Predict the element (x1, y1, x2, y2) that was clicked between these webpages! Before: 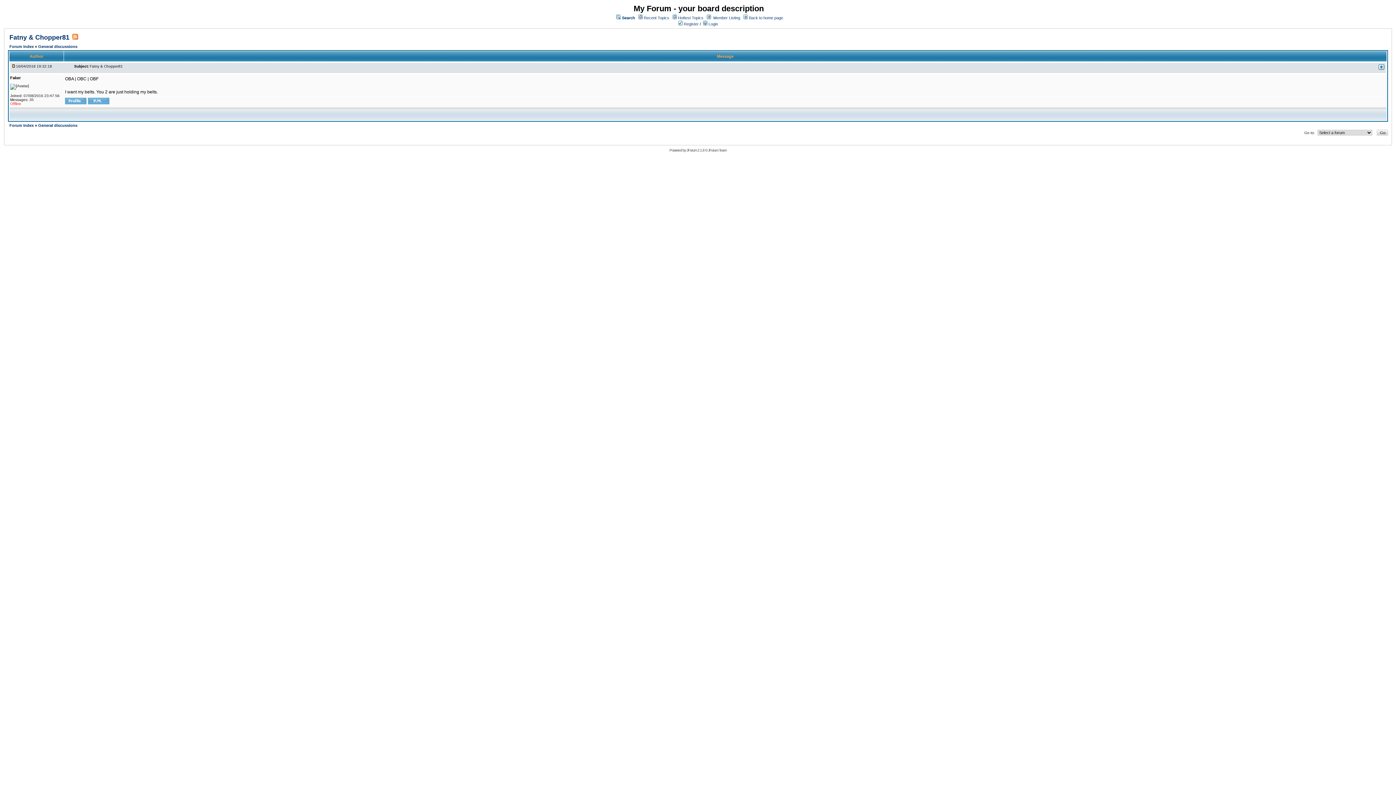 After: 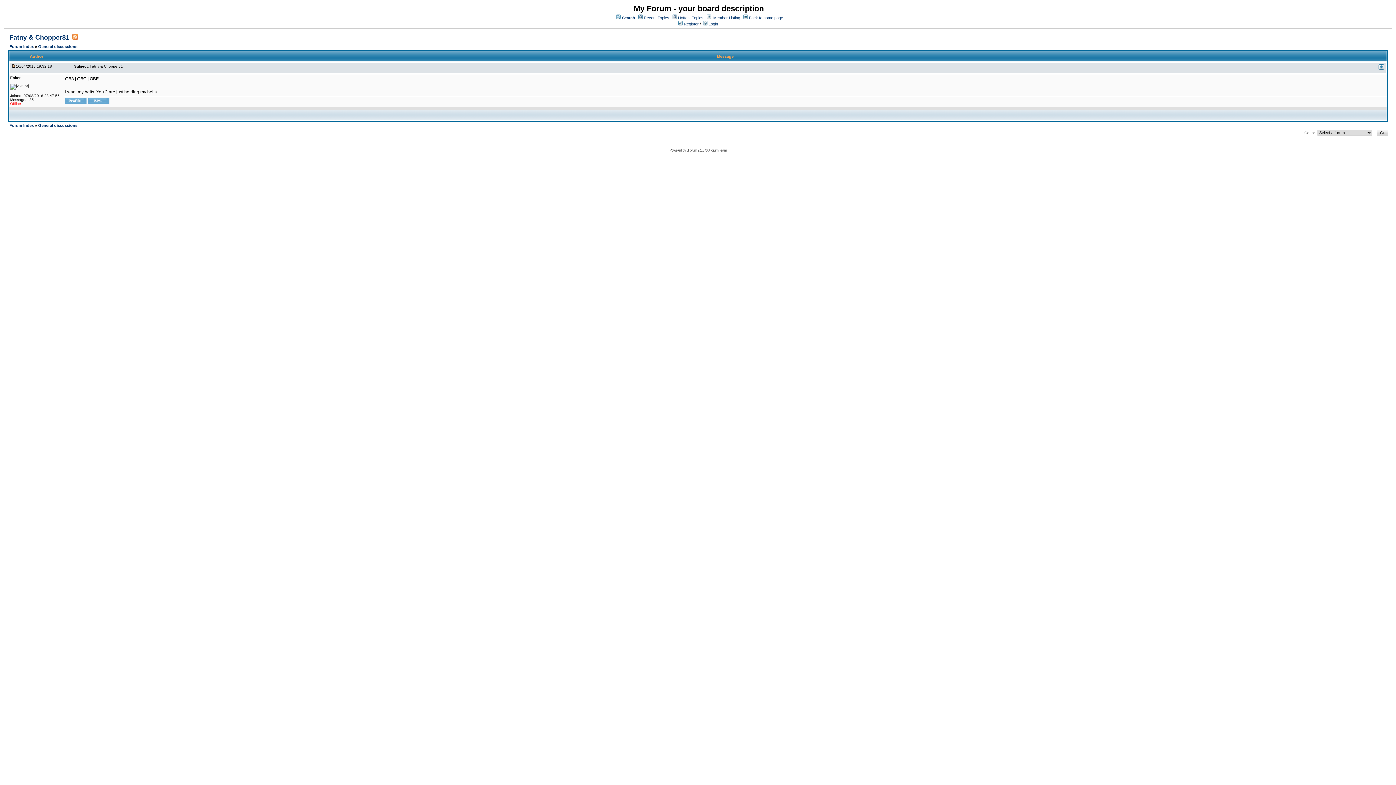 Action: bbox: (11, 64, 16, 68)